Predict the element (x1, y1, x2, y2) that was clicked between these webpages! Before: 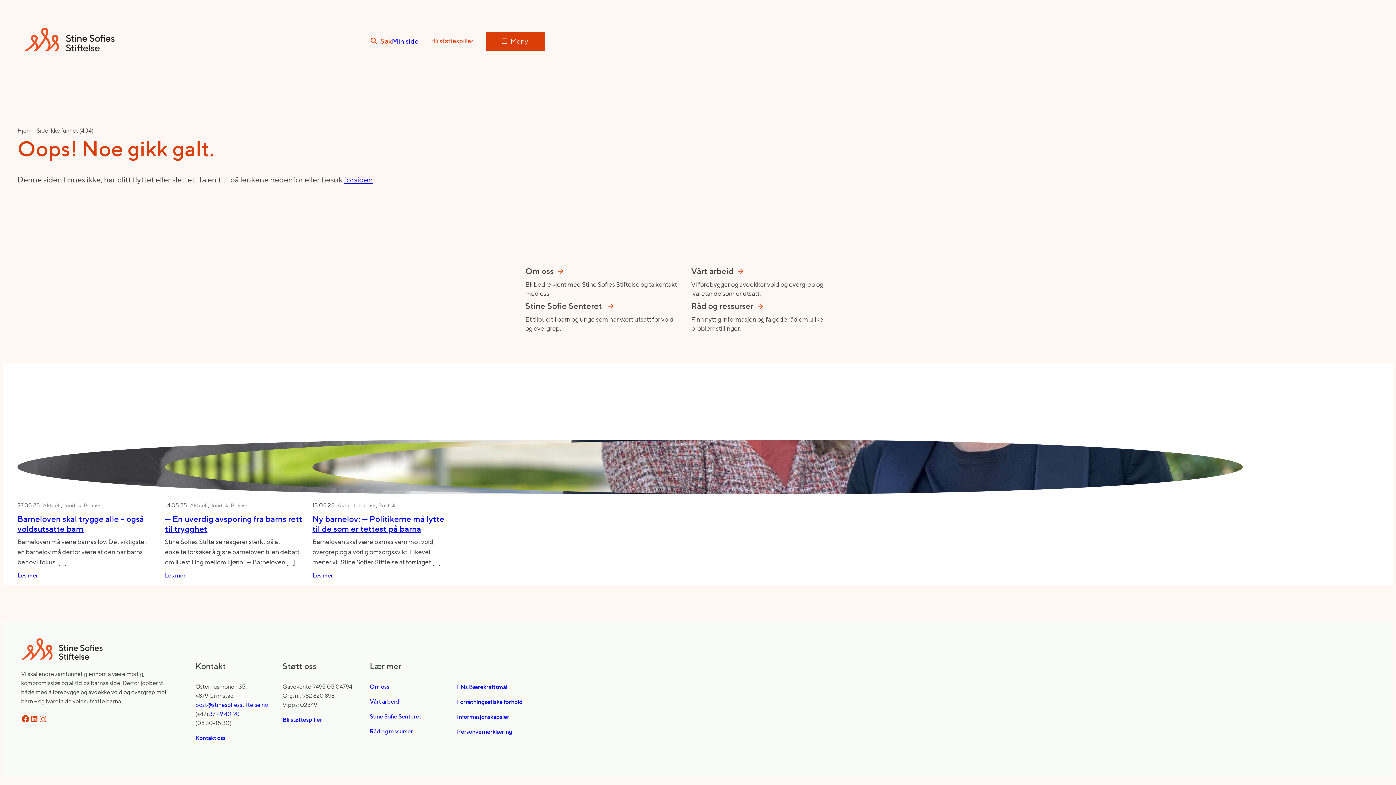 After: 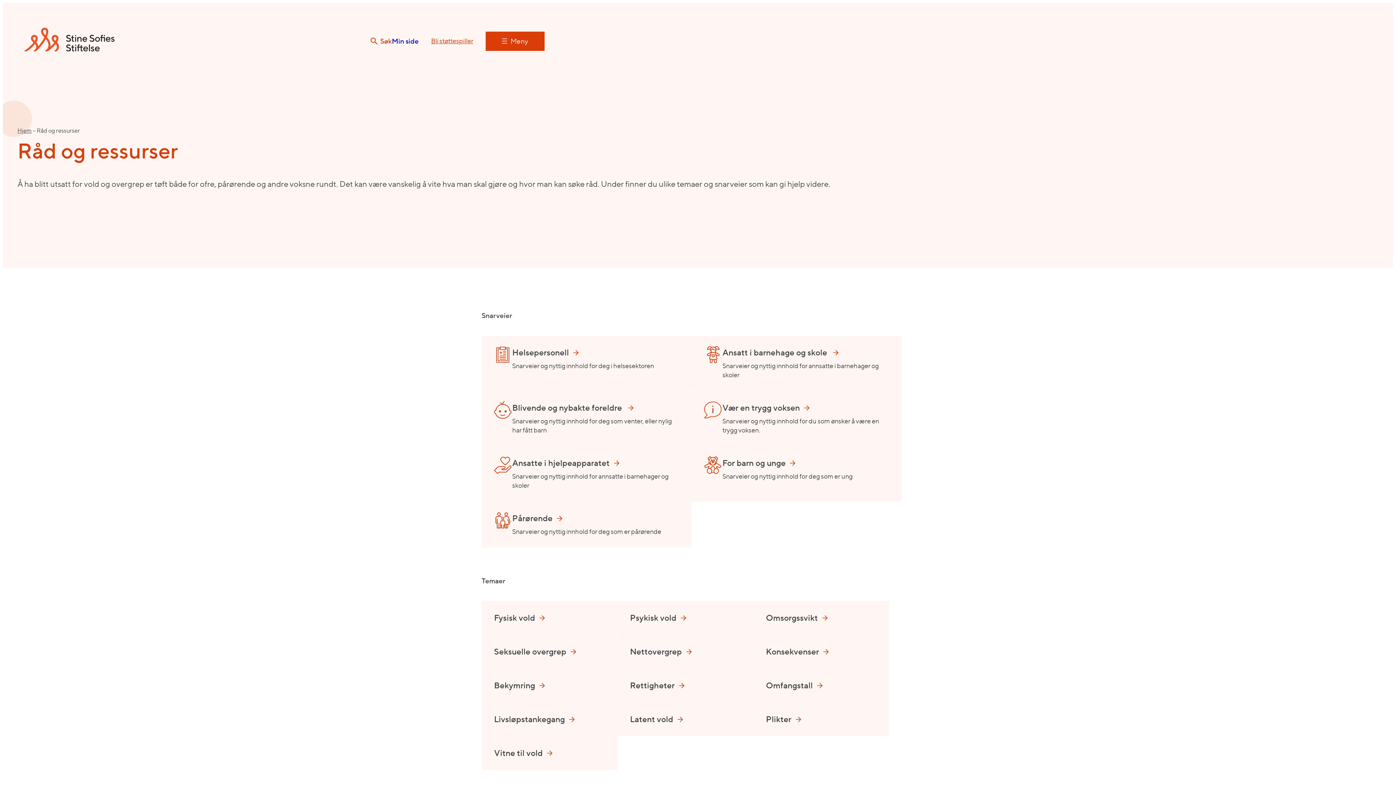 Action: bbox: (369, 728, 413, 735) label: Råd og ressurser